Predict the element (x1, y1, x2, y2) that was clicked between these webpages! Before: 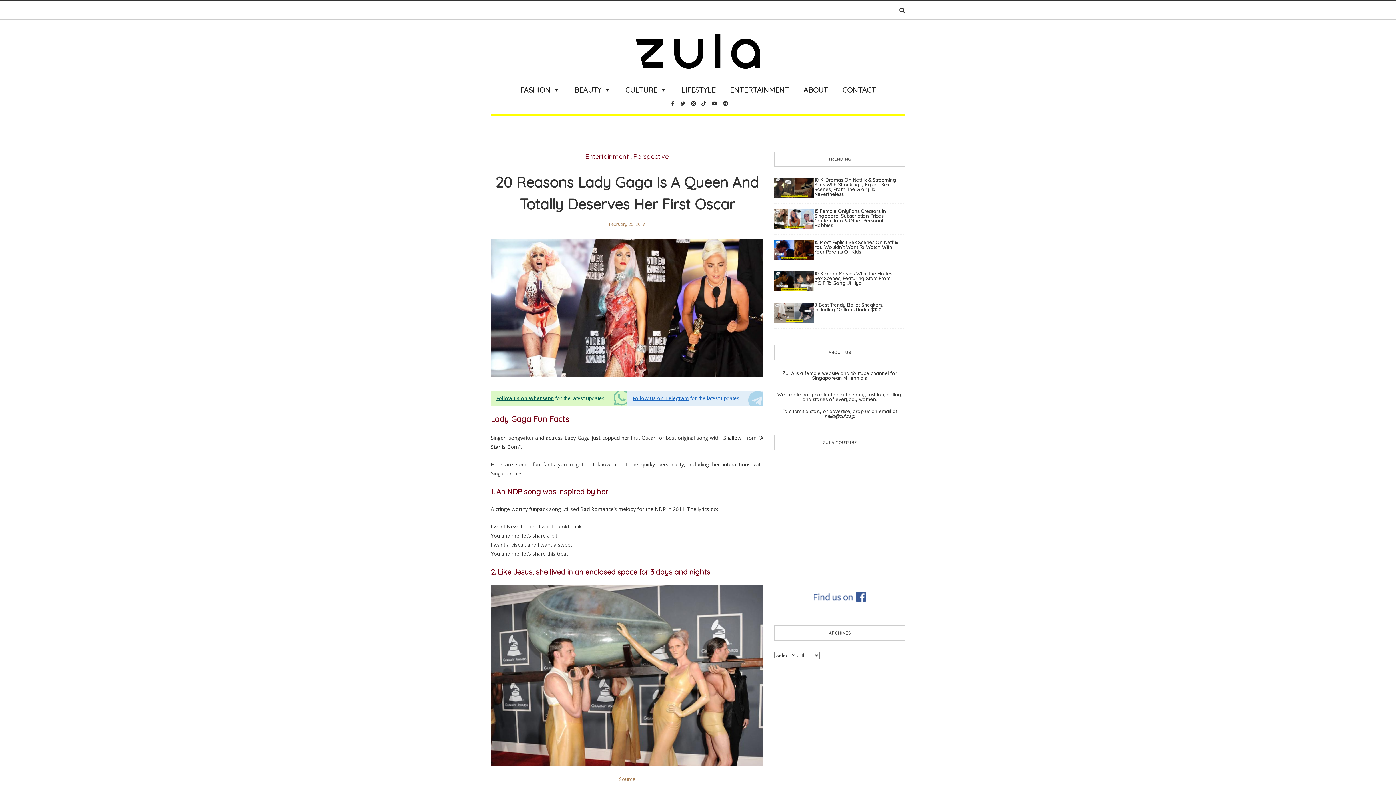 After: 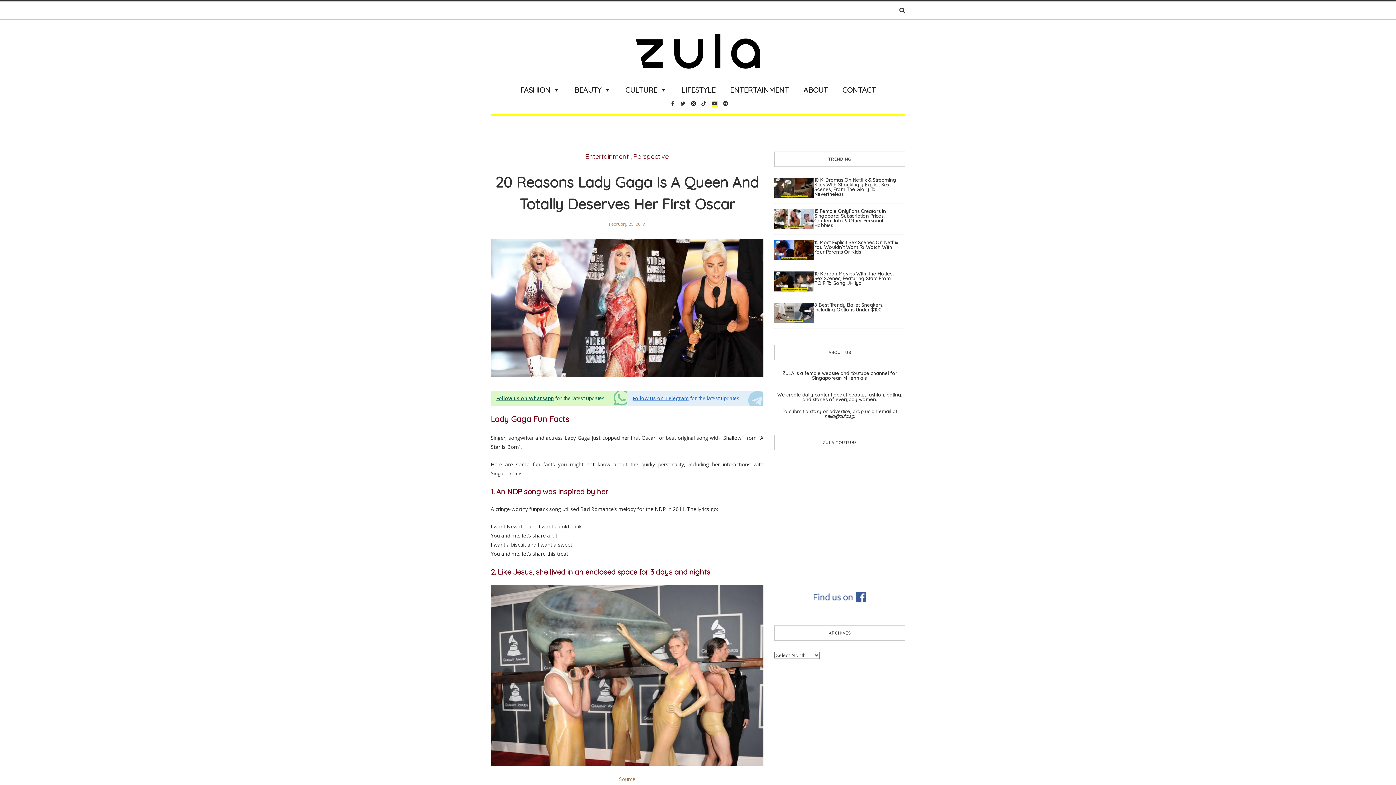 Action: bbox: (711, 100, 717, 107)